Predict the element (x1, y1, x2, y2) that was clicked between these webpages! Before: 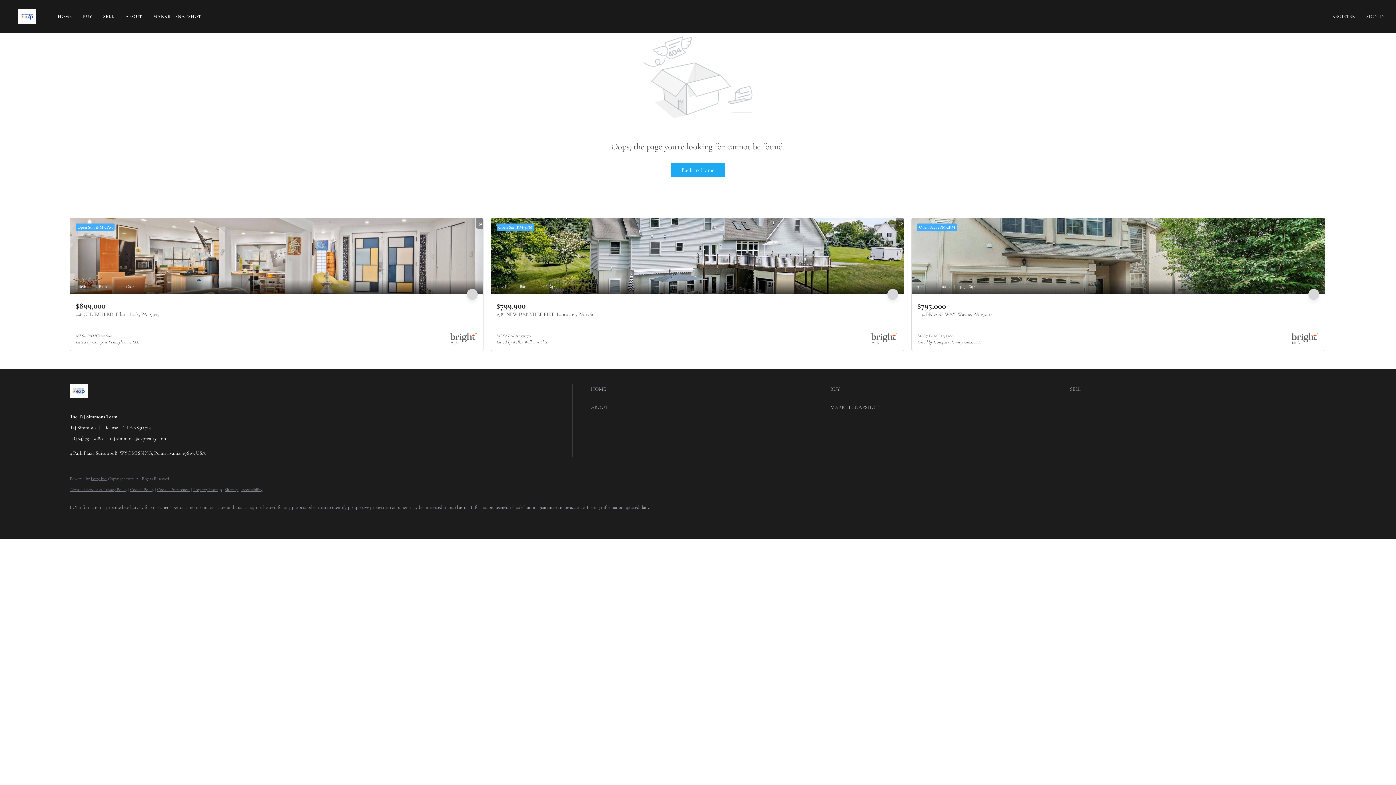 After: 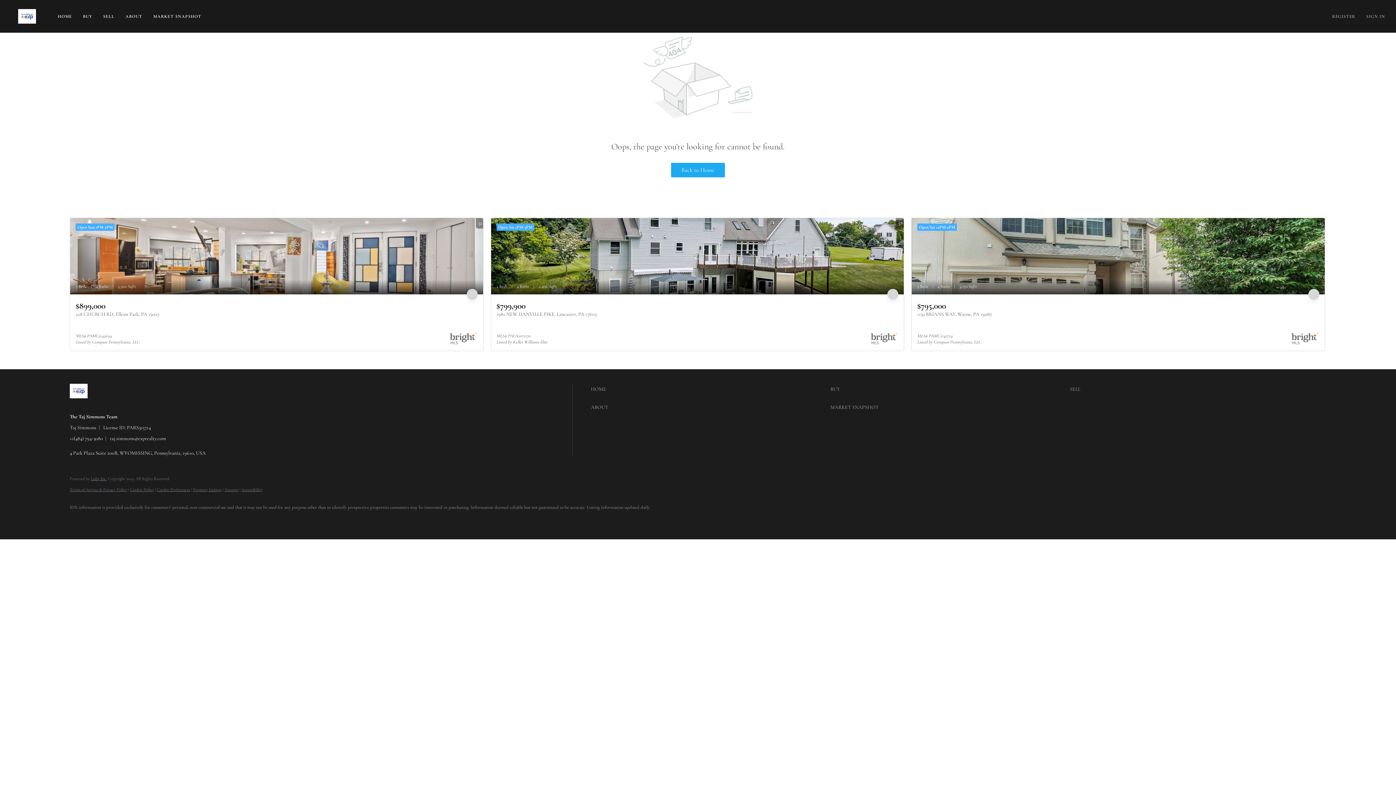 Action: bbox: (112, 511, 129, 528) label: twitter